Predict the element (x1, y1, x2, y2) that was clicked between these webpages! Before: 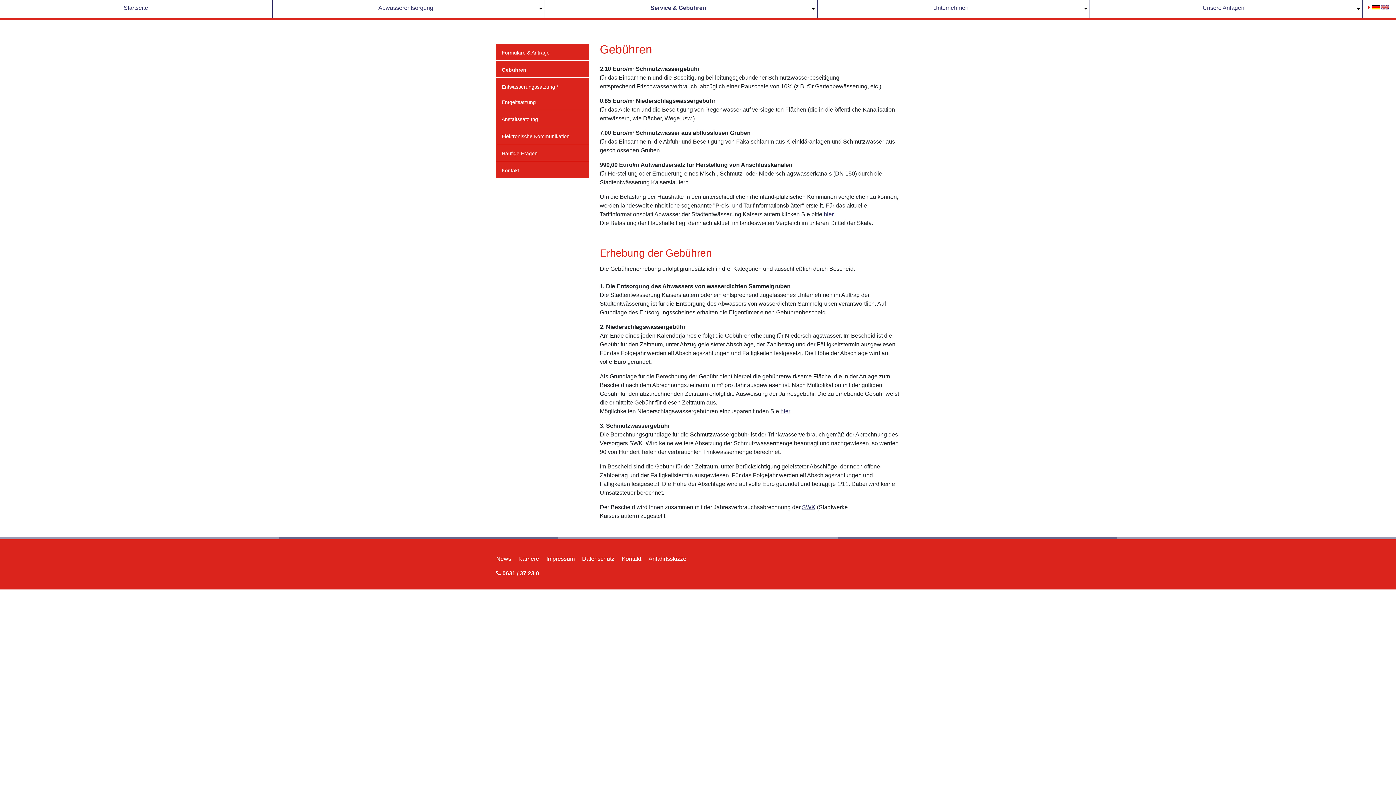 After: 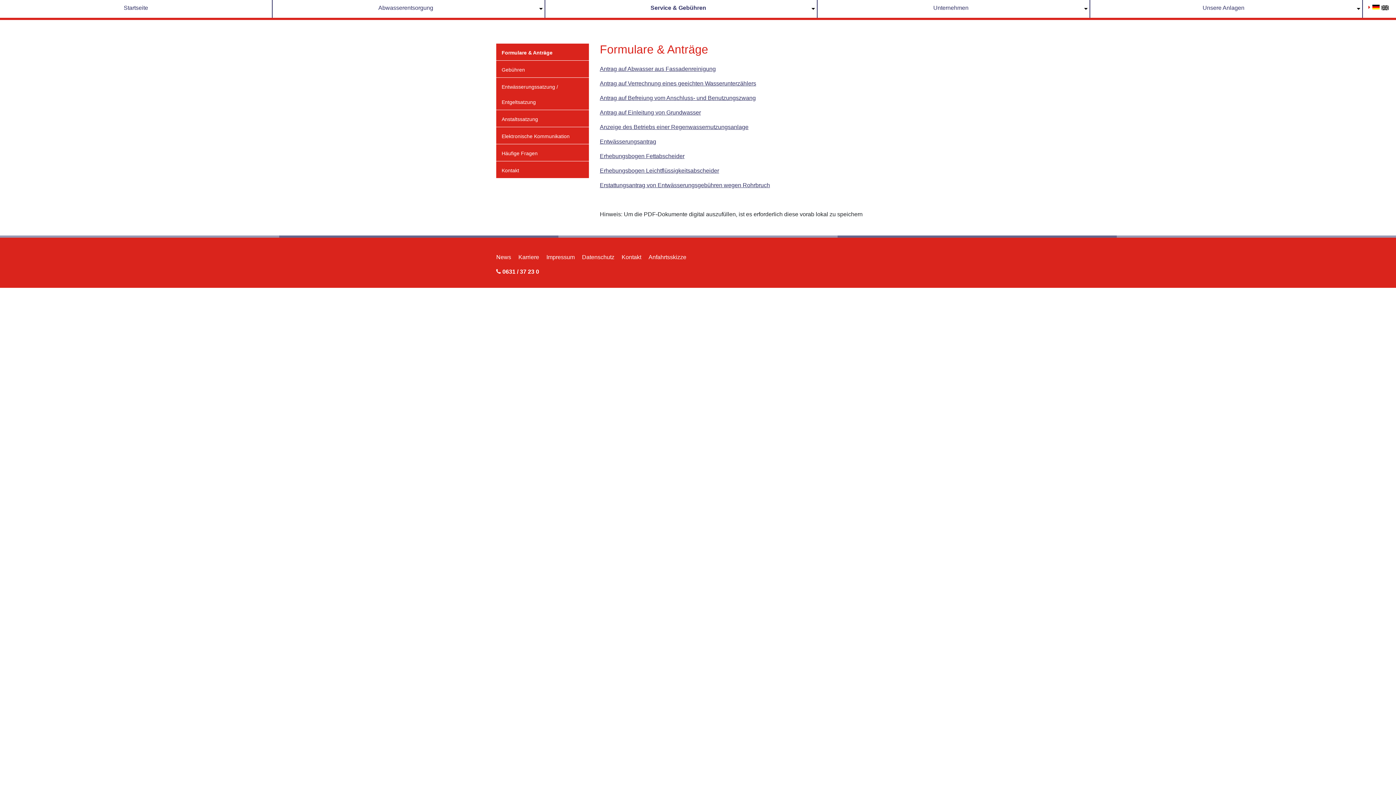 Action: bbox: (545, 0, 811, 17) label: Service & Gebühren